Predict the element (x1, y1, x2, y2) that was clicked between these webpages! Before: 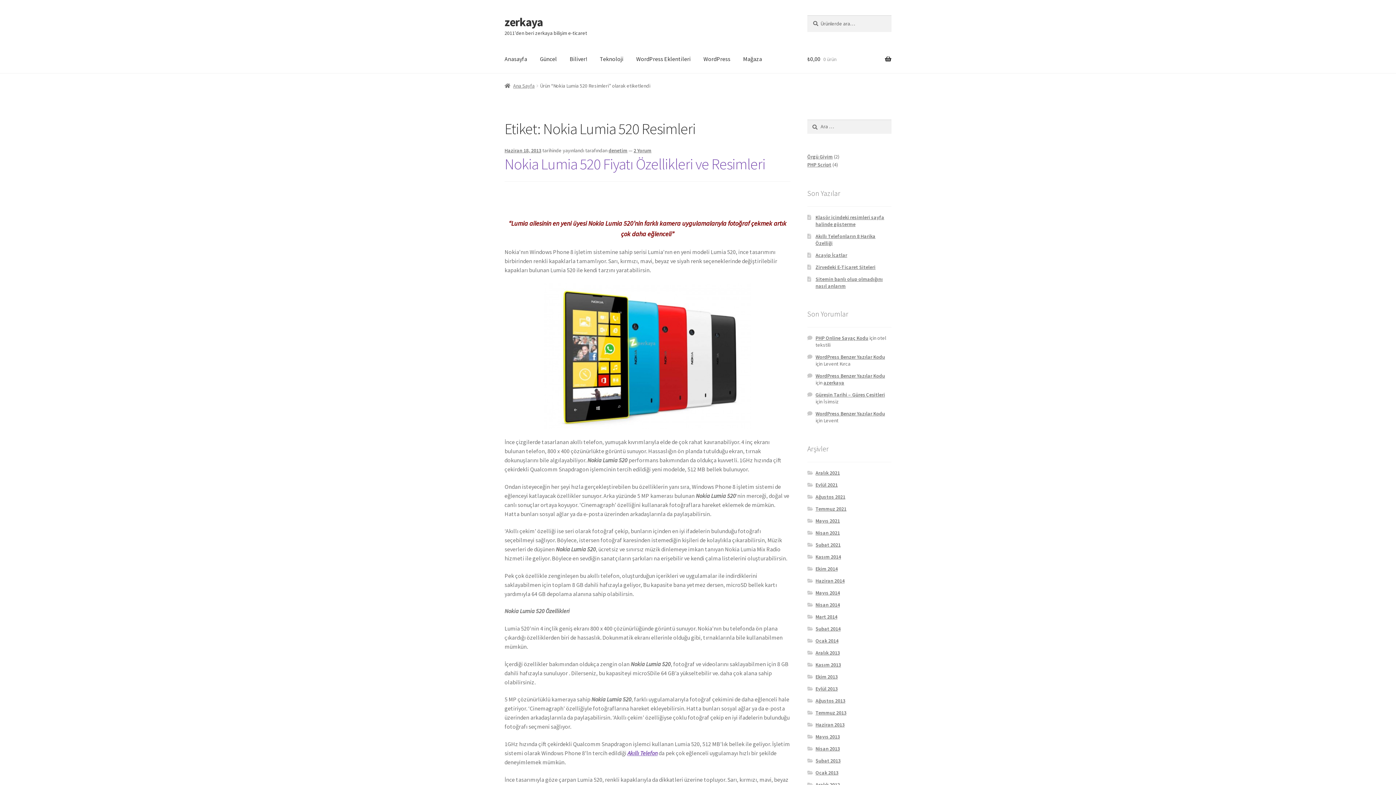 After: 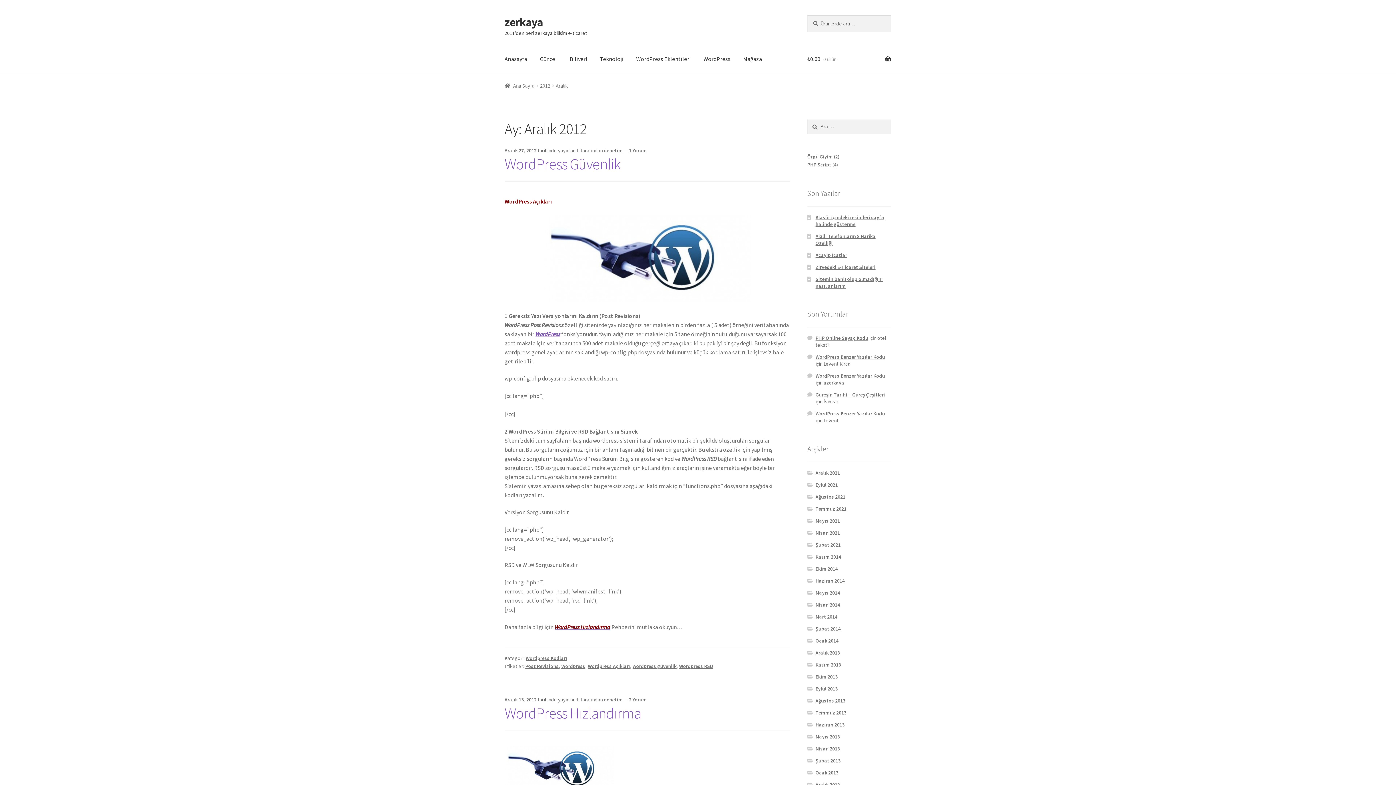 Action: label: Aralık 2012 bbox: (815, 781, 840, 788)